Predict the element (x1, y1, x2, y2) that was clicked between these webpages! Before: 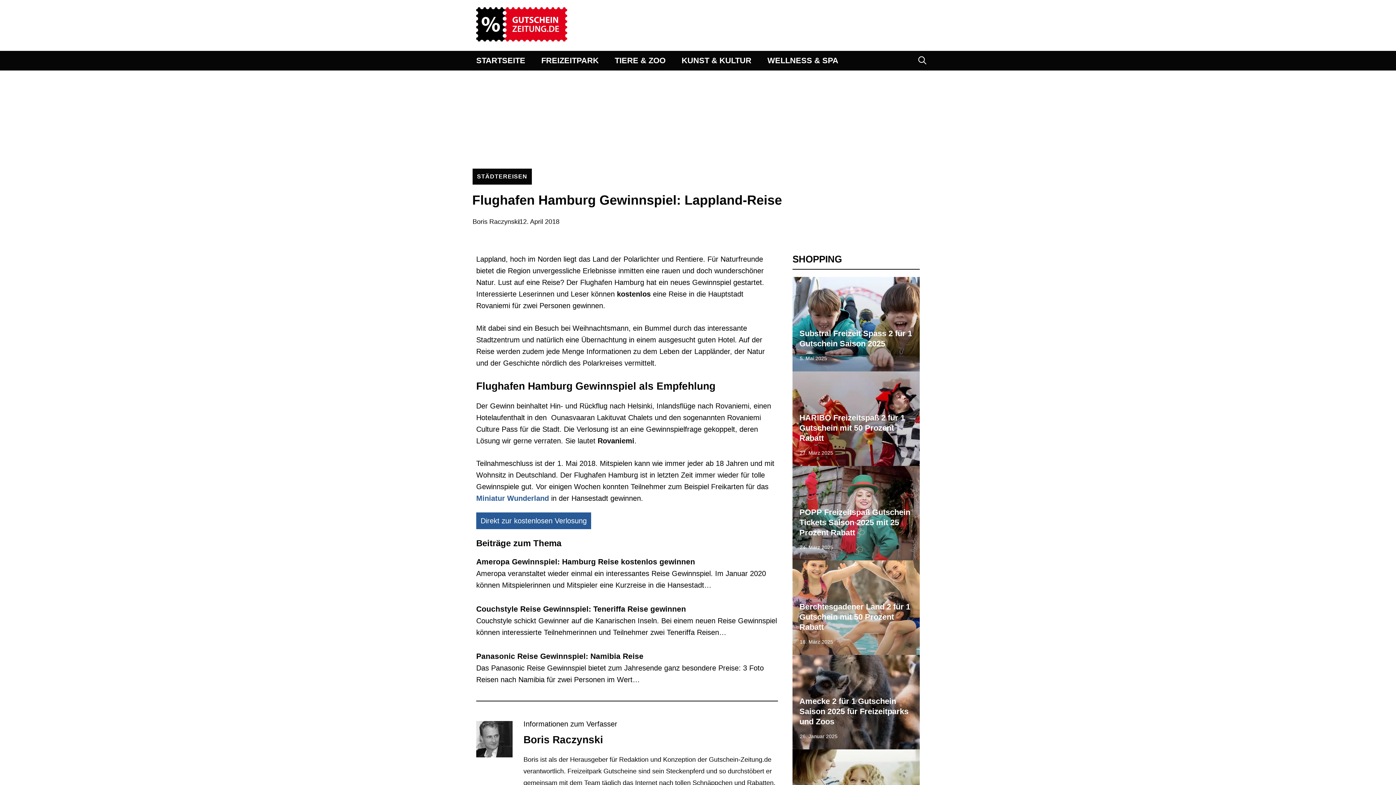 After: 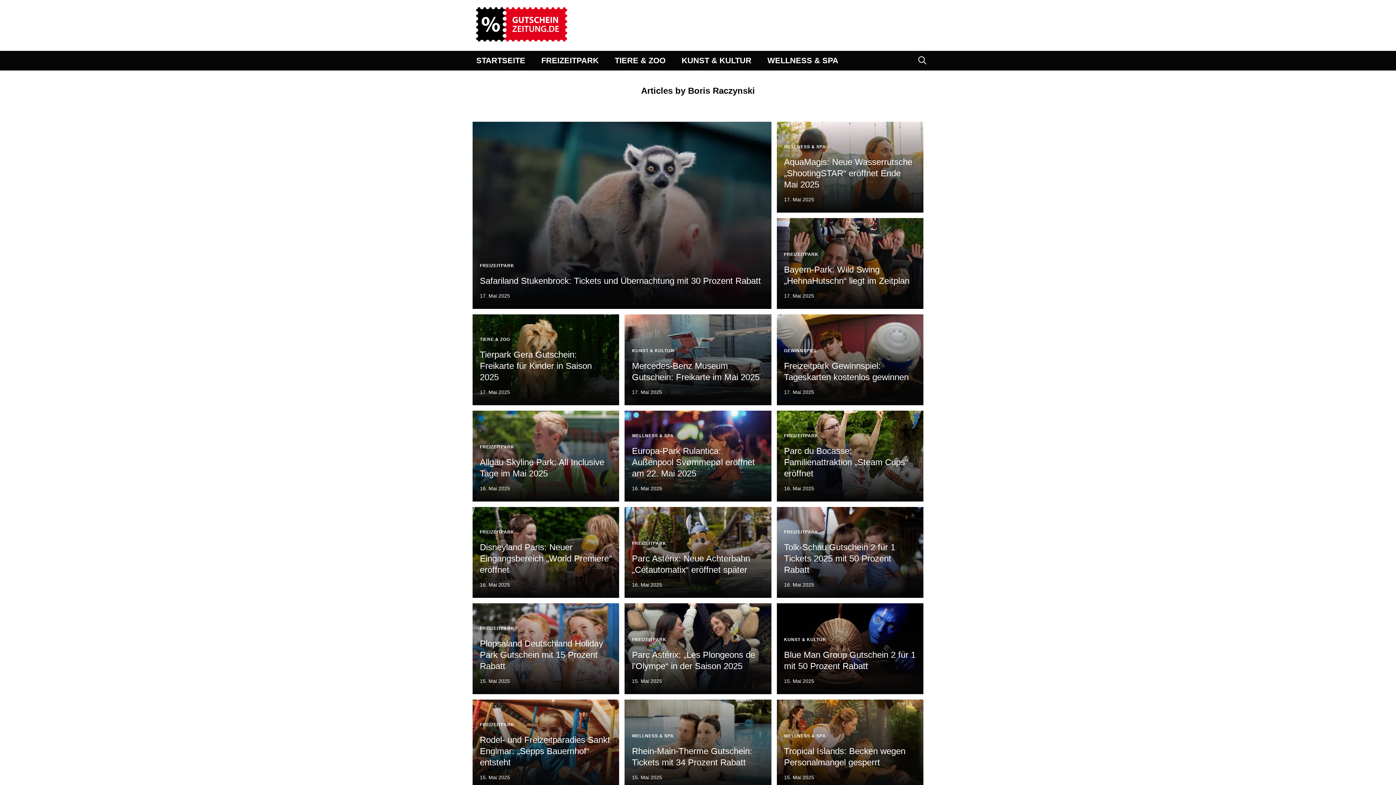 Action: label: Boris Raczynski bbox: (472, 218, 519, 225)